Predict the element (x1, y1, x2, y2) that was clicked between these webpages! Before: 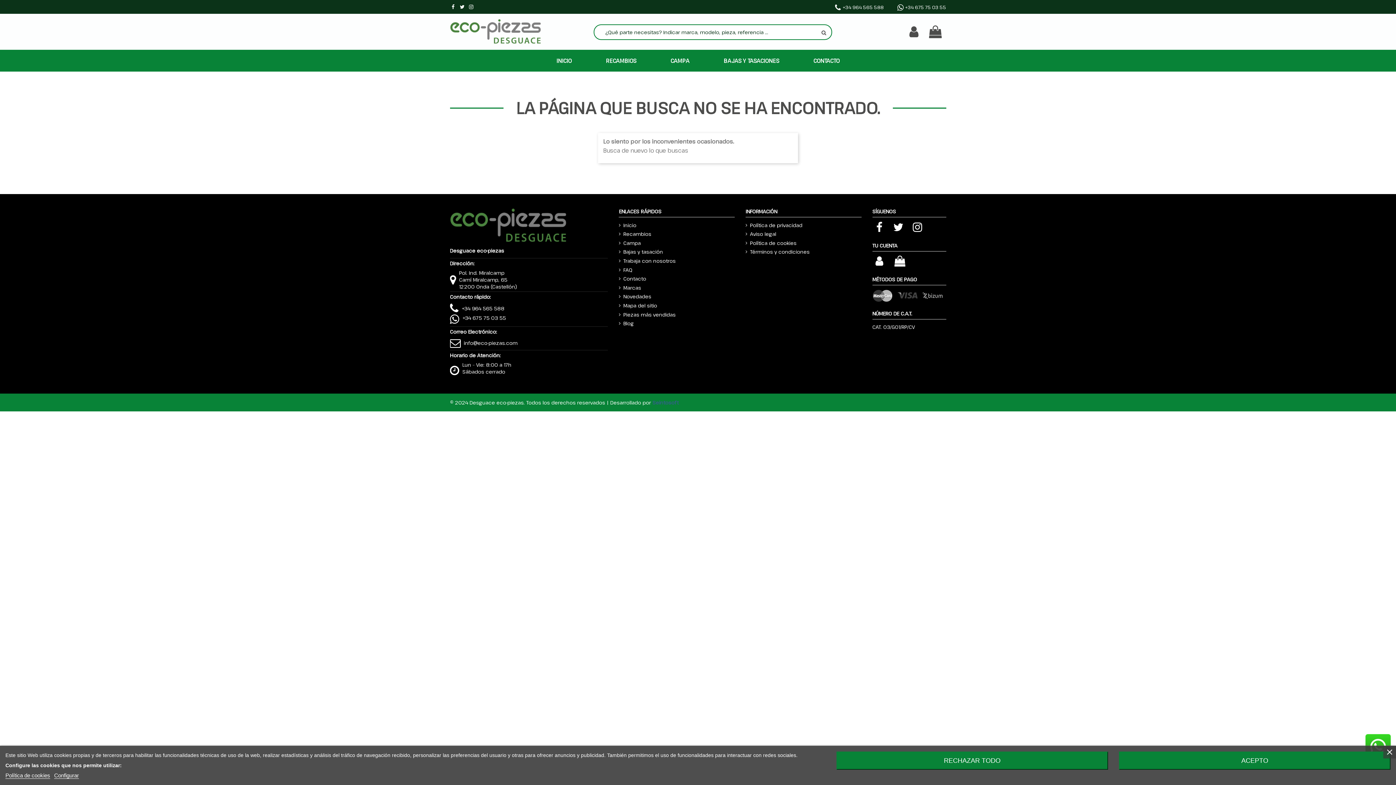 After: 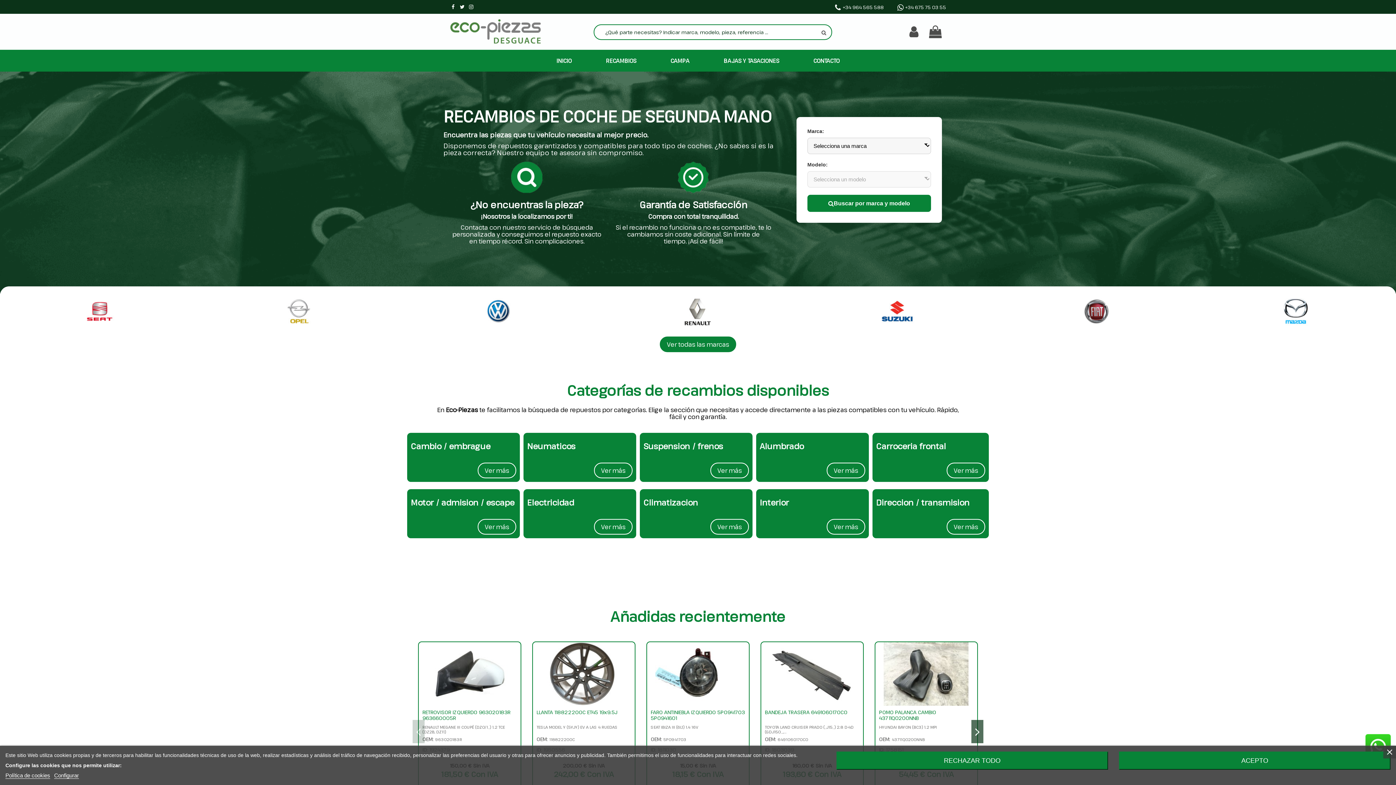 Action: label: CAMPA bbox: (653, 49, 706, 71)